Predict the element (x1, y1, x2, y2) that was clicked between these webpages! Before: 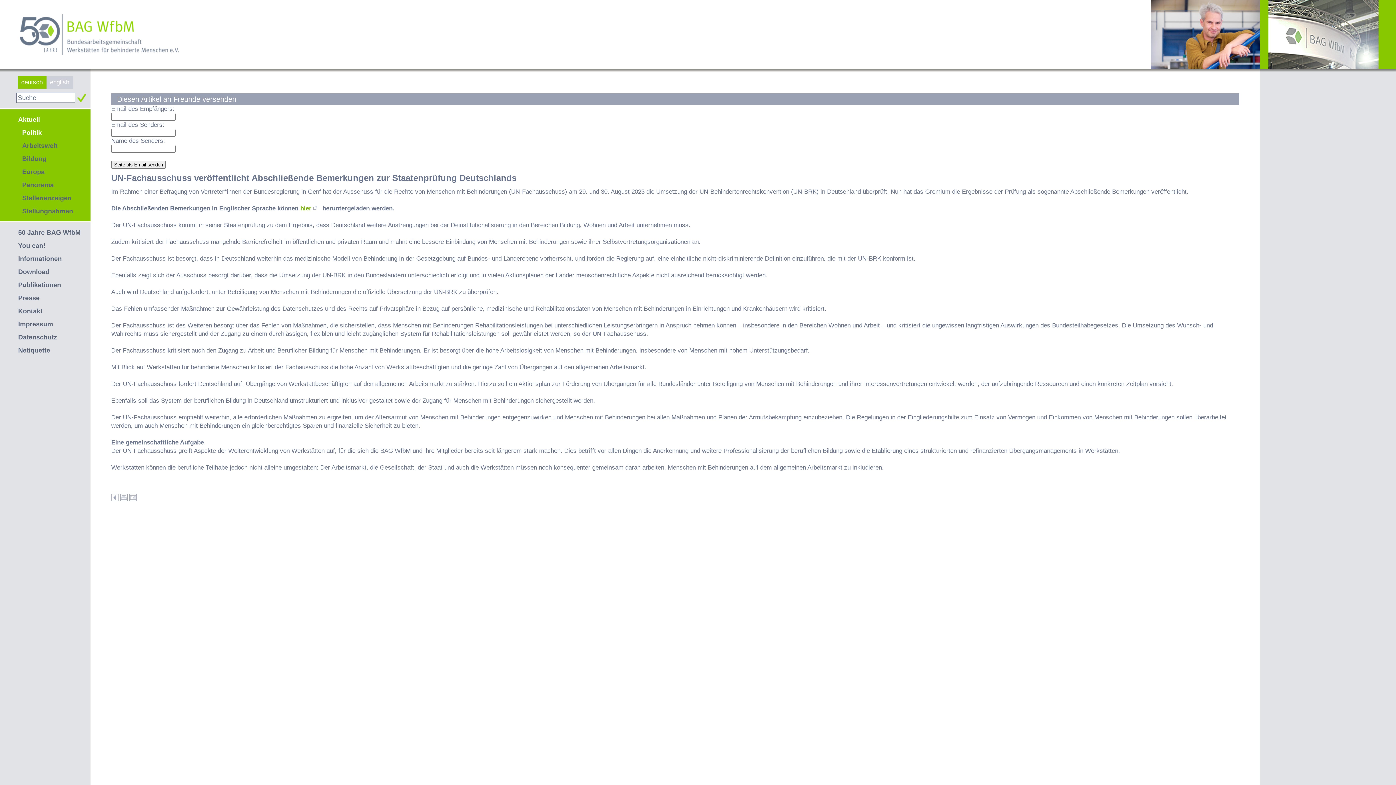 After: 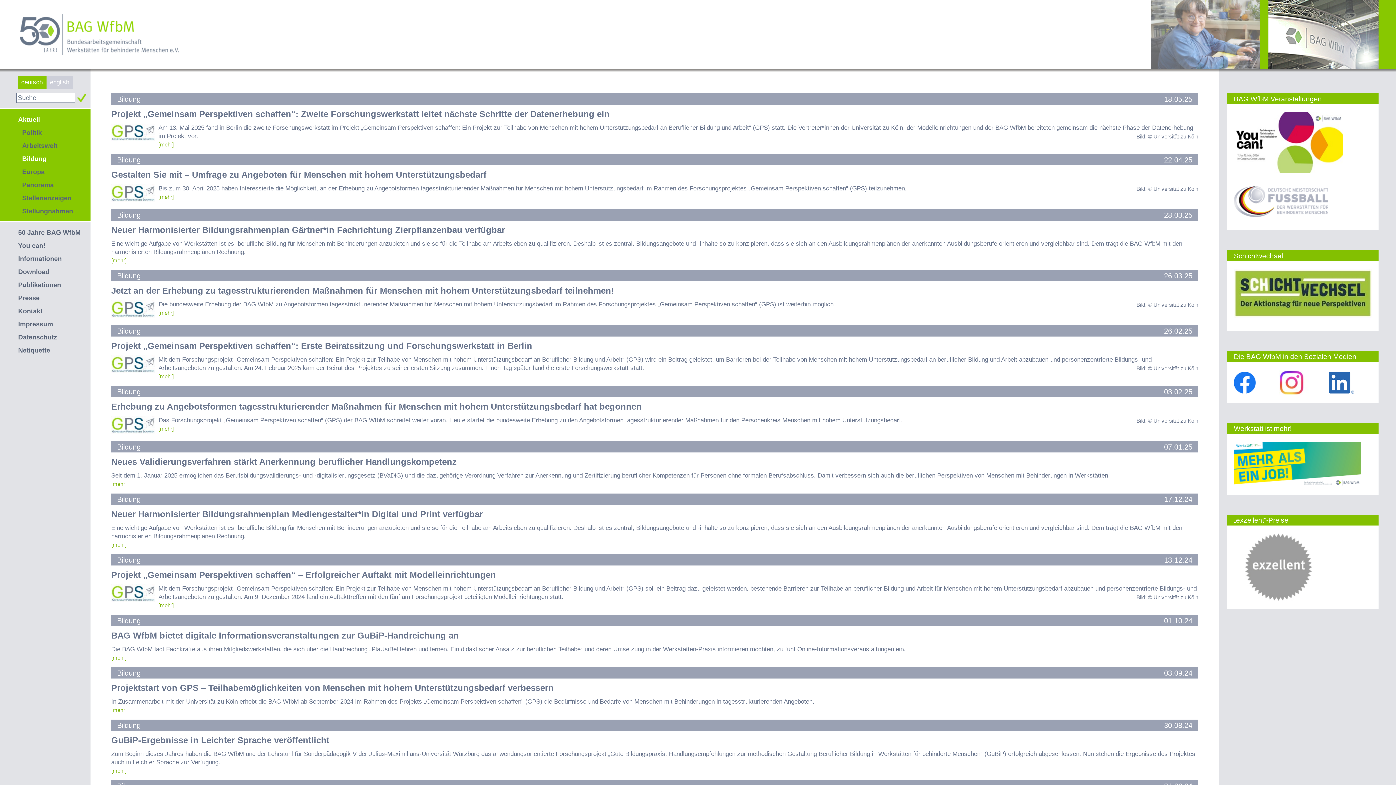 Action: bbox: (22, 155, 46, 162) label: Bildung